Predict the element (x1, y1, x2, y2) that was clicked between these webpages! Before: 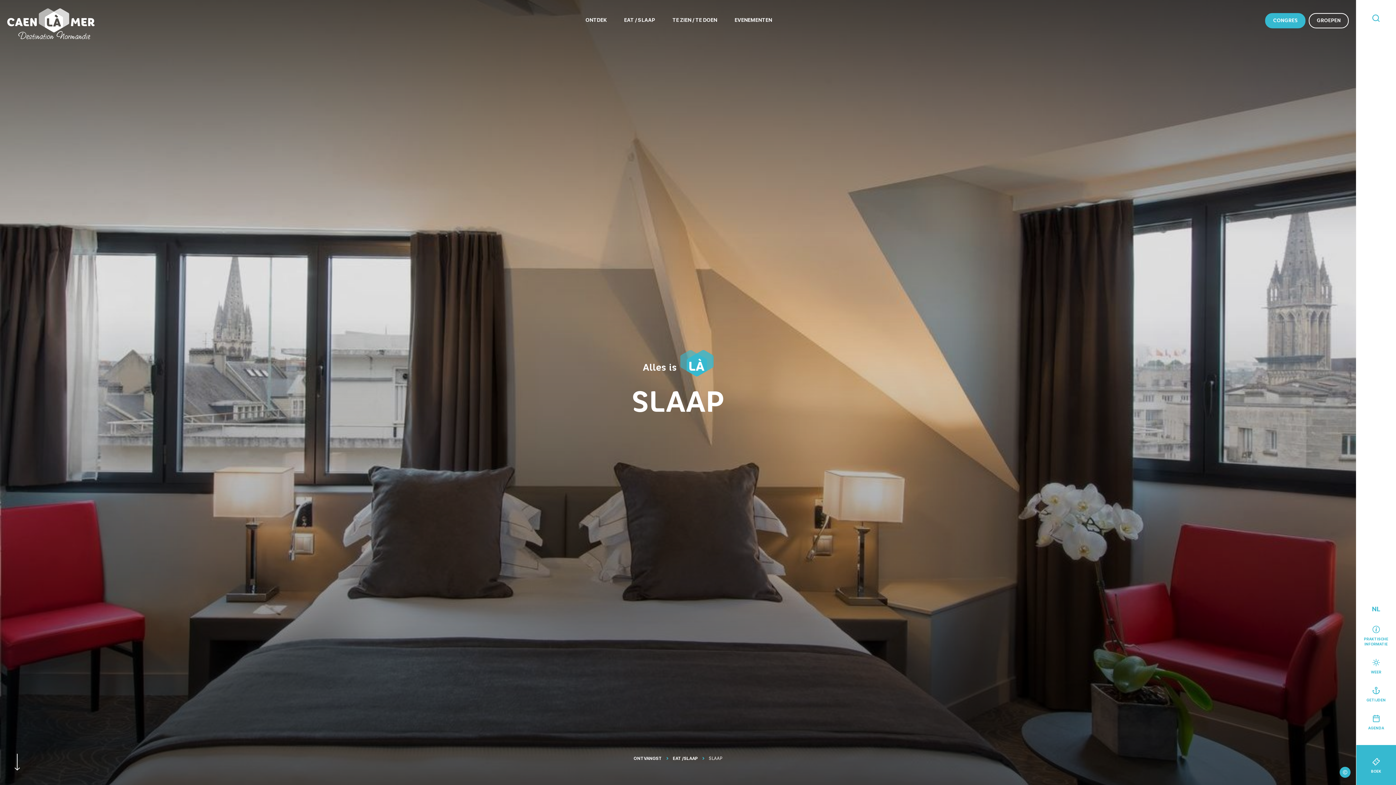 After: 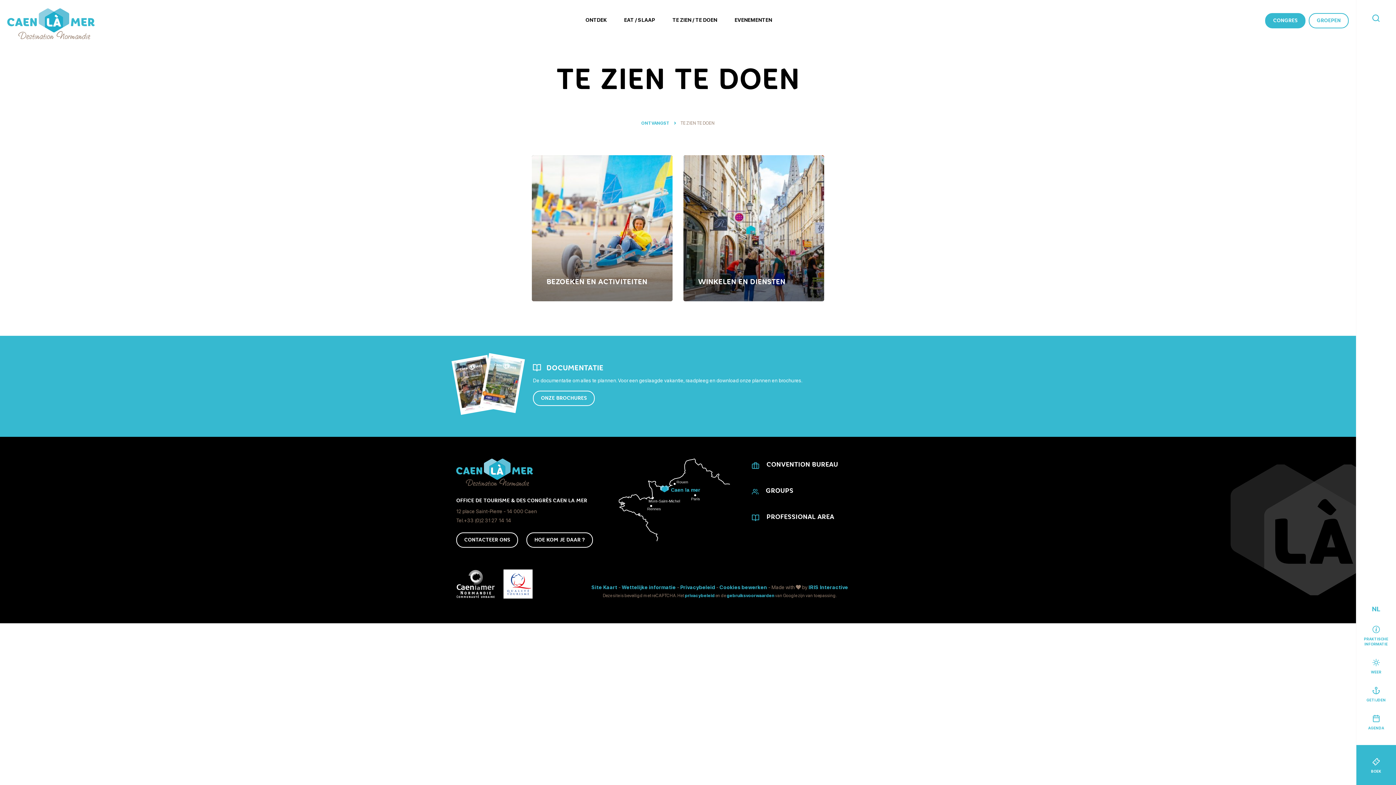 Action: bbox: (664, 0, 725, 47) label: TE ZIEN / TE DOEN